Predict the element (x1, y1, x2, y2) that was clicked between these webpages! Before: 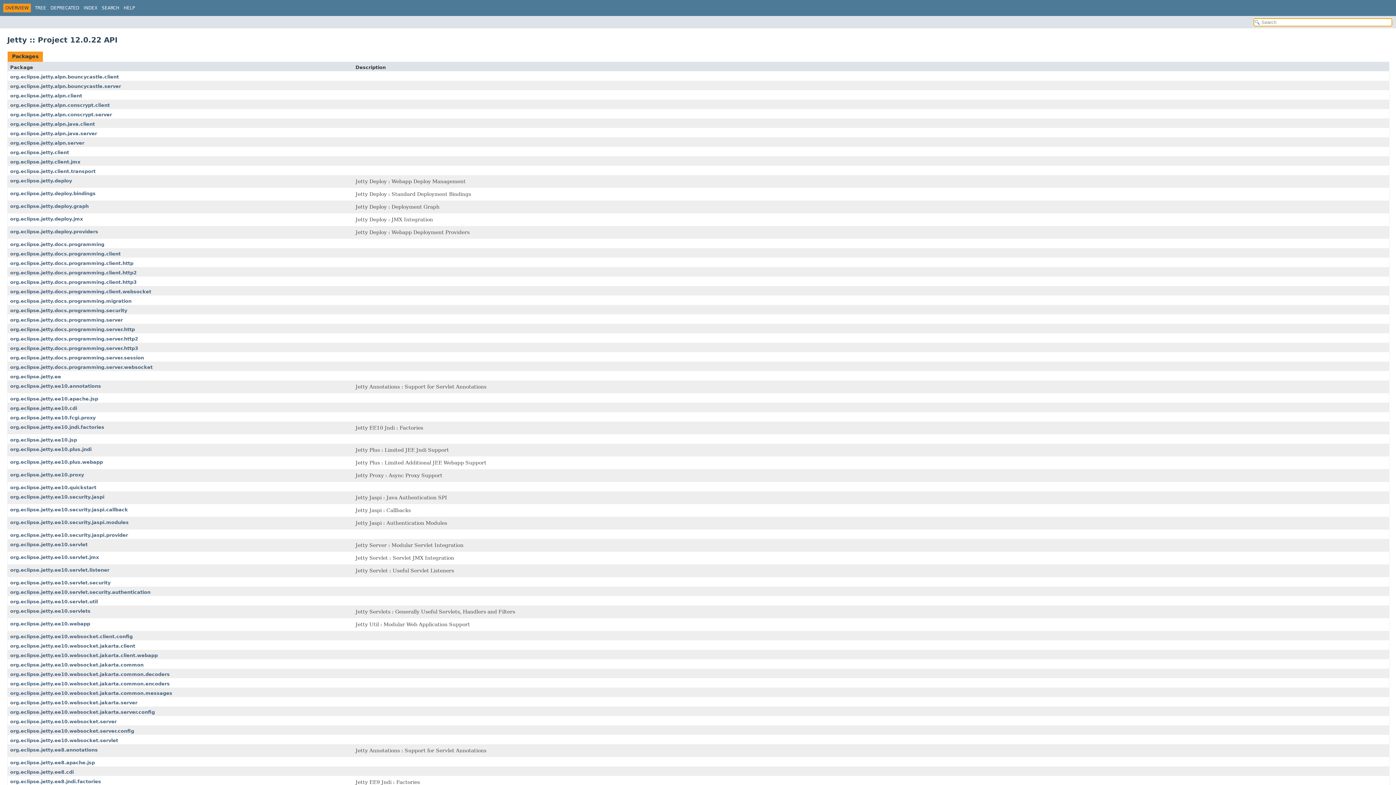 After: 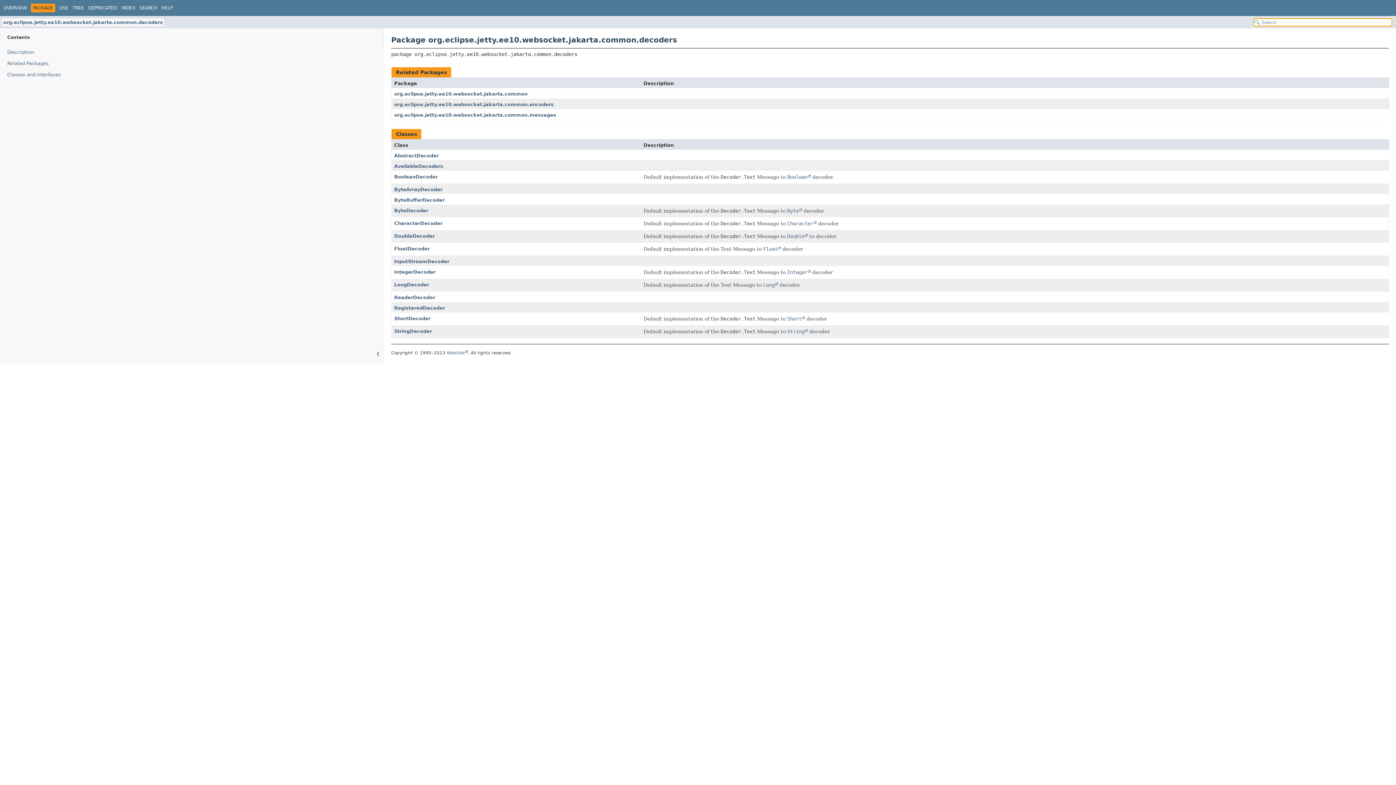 Action: label: org.eclipse.jetty.ee10.websocket.jakarta.common.decoders bbox: (10, 672, 169, 677)